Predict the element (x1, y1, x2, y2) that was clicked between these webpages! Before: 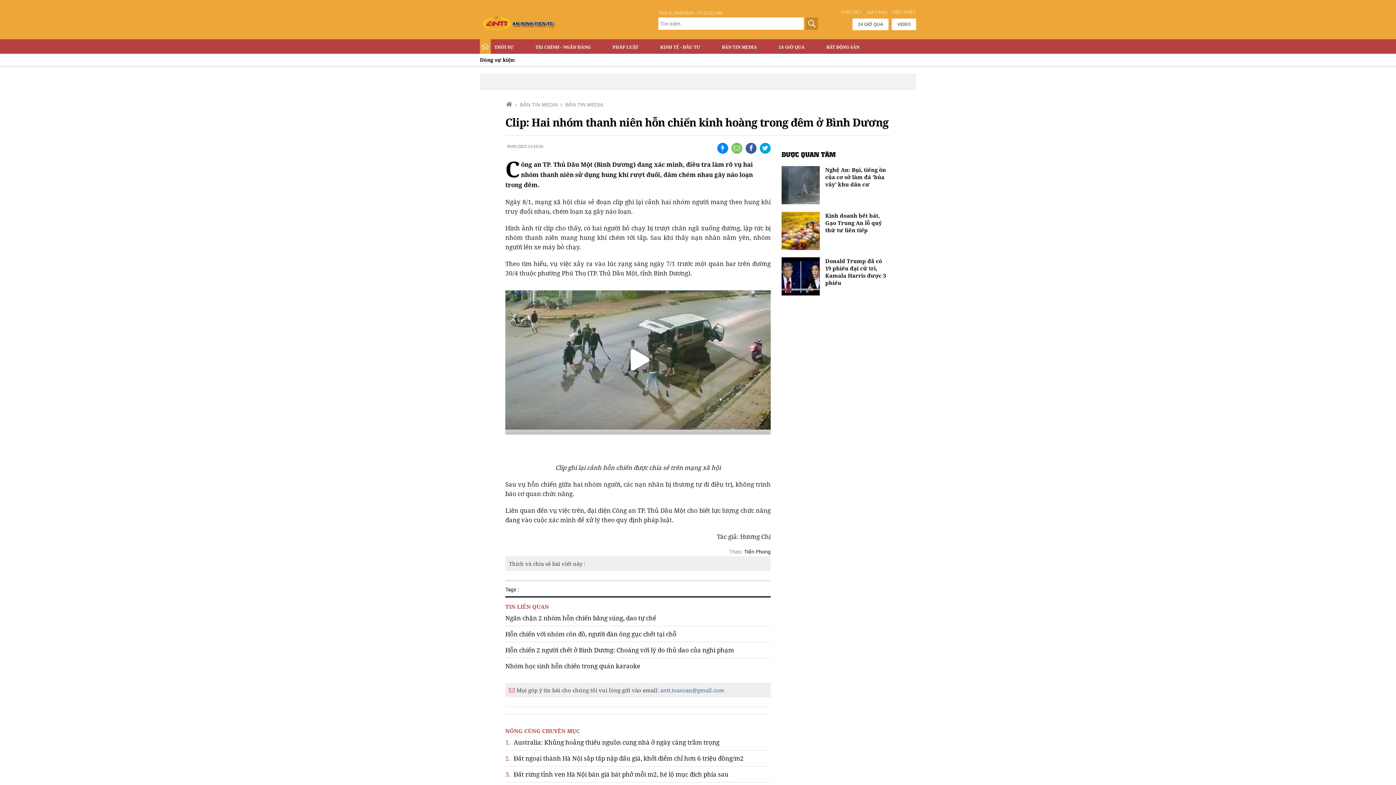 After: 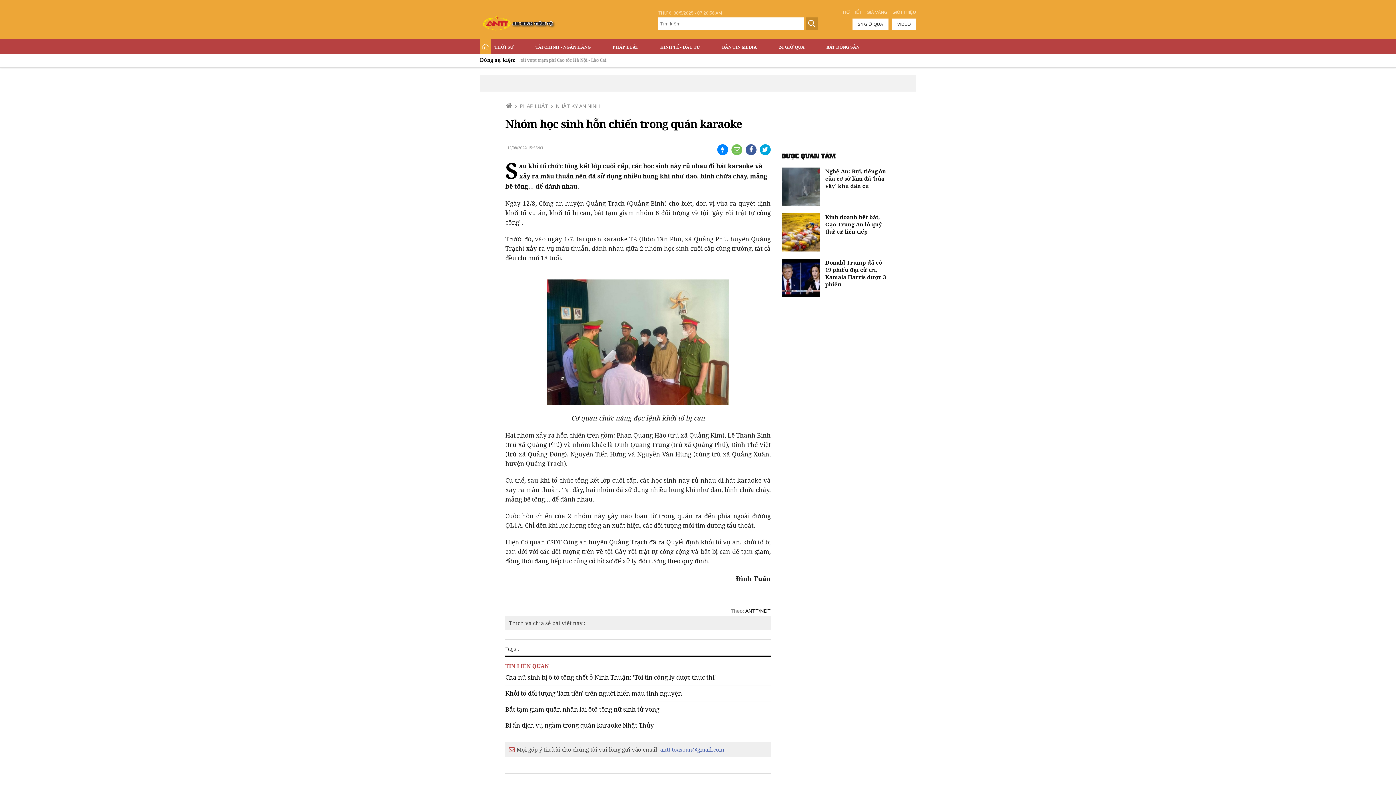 Action: bbox: (505, 662, 640, 670) label: Nhóm học sinh hỗn chiến trong quán karaoke